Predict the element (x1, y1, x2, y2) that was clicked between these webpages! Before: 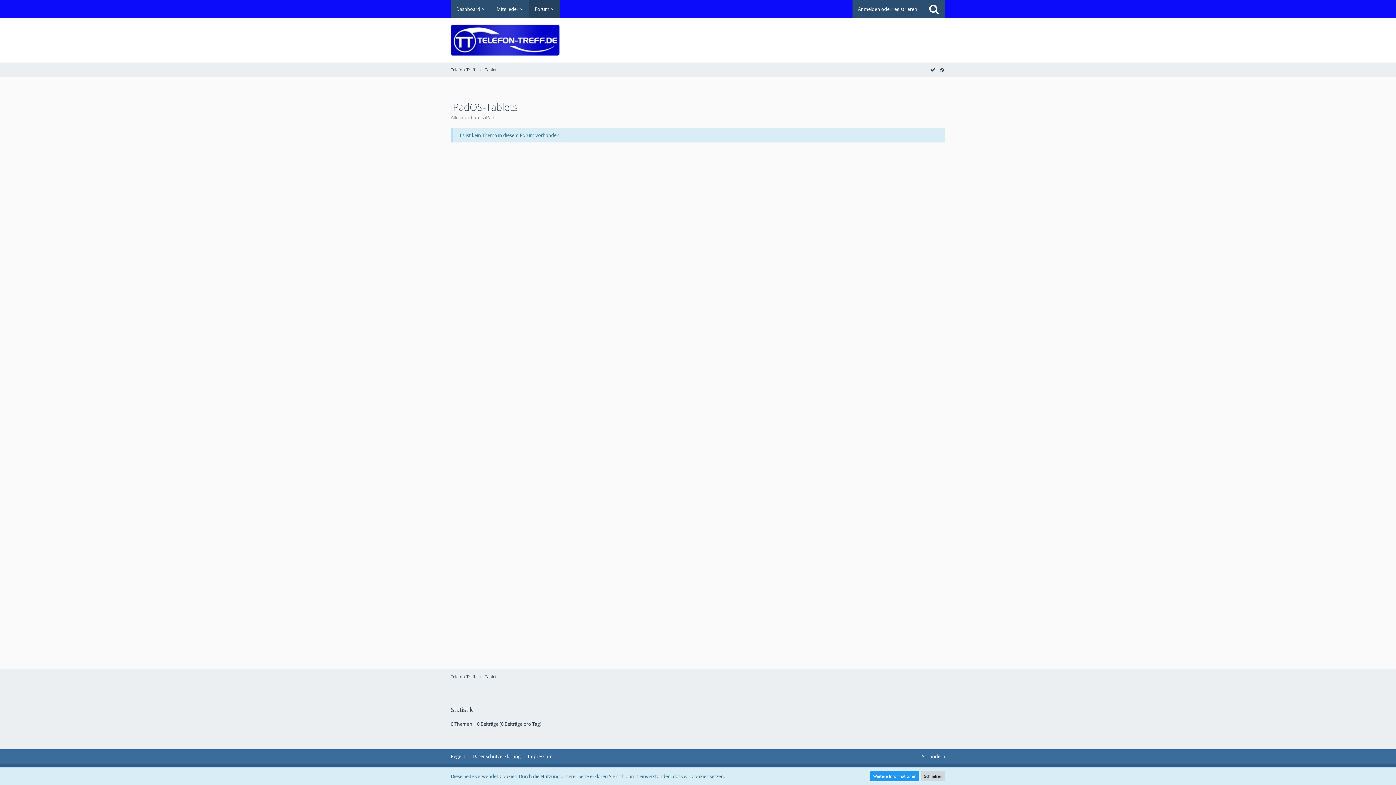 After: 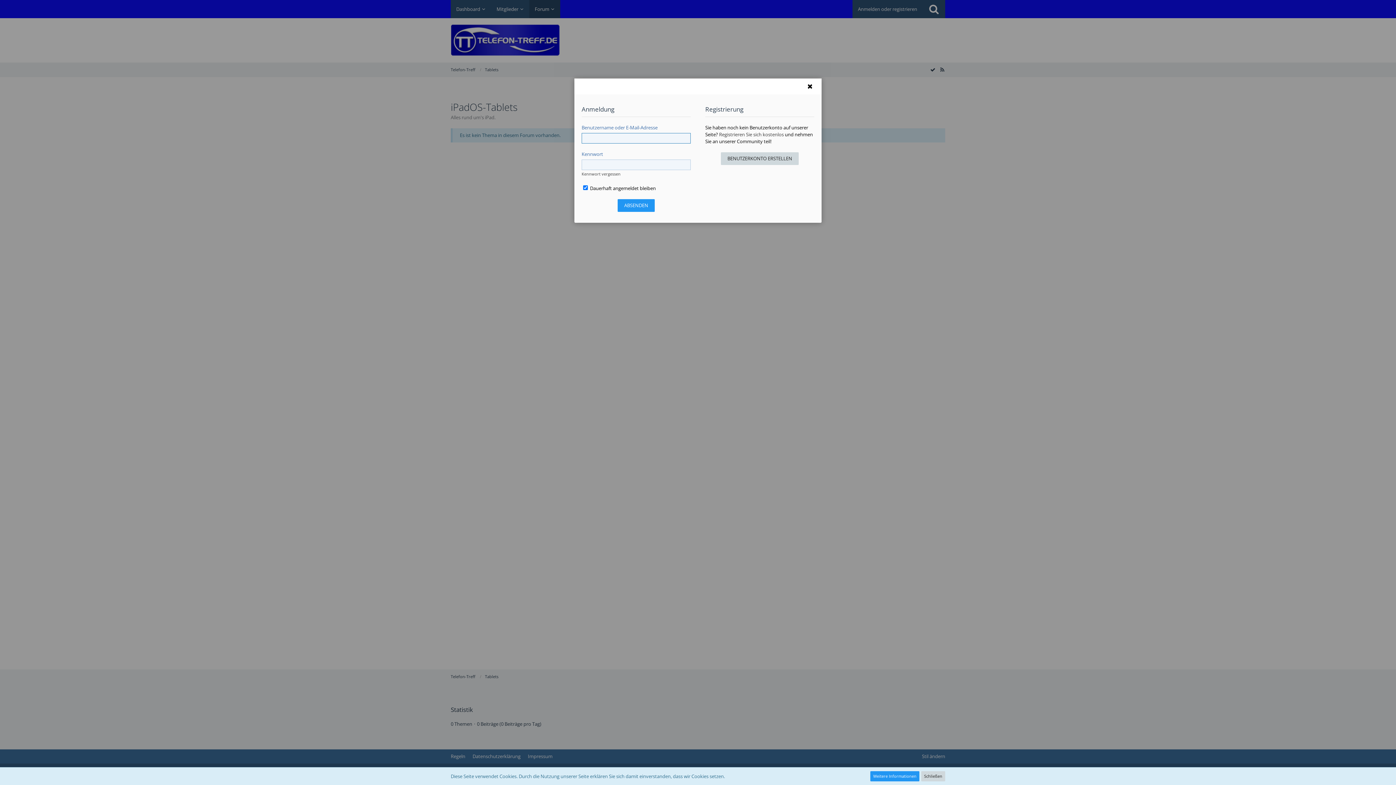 Action: bbox: (852, 0, 922, 18) label: Anmelden oder registrieren